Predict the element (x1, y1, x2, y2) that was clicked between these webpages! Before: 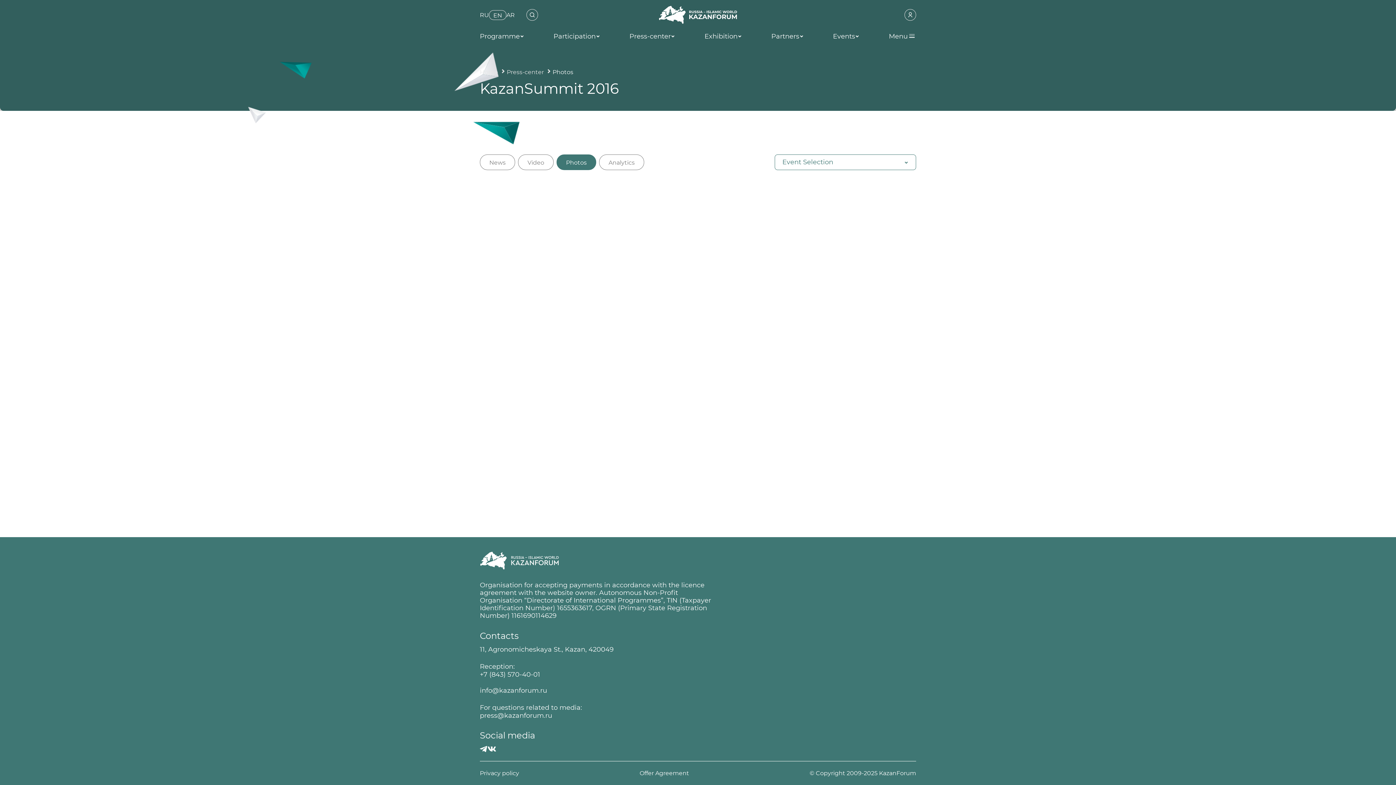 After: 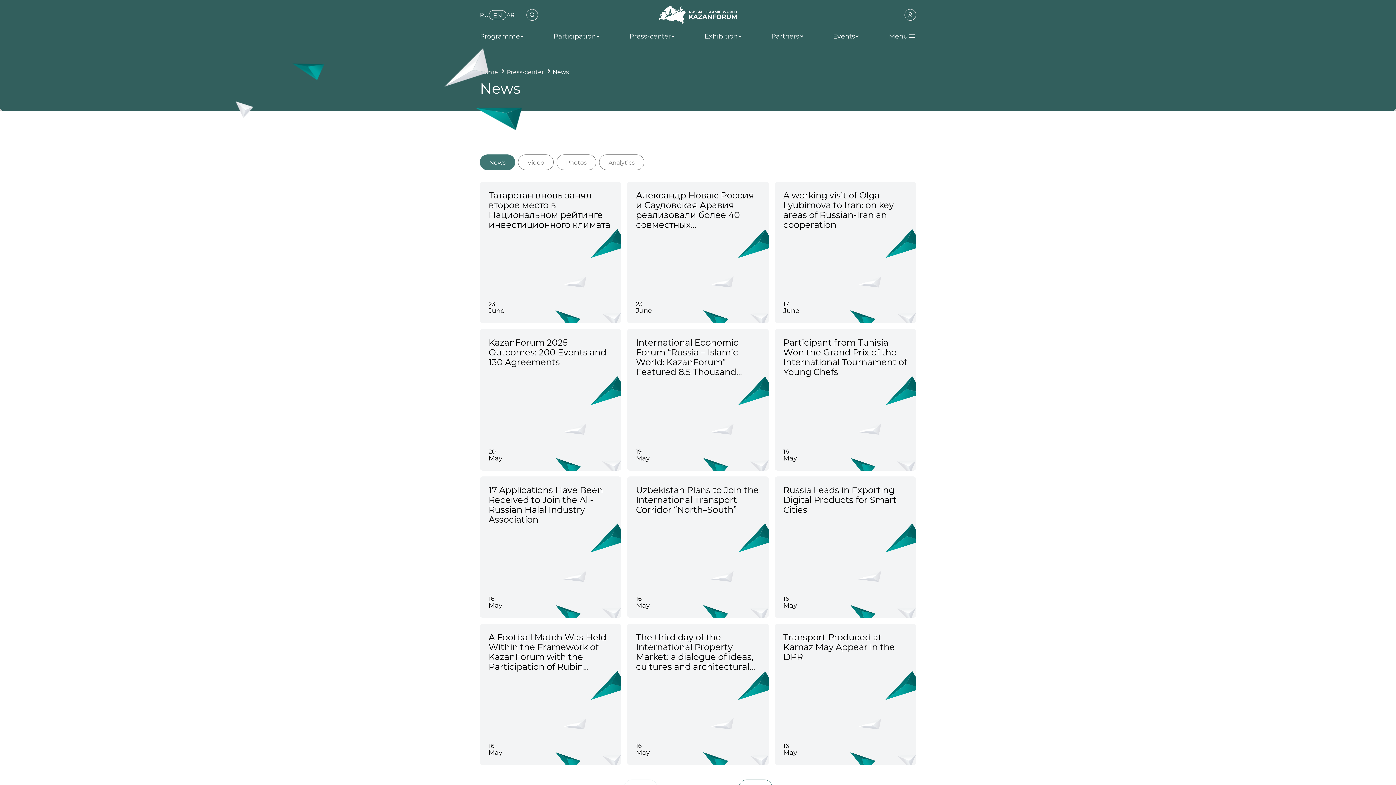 Action: label: News bbox: (480, 154, 515, 170)